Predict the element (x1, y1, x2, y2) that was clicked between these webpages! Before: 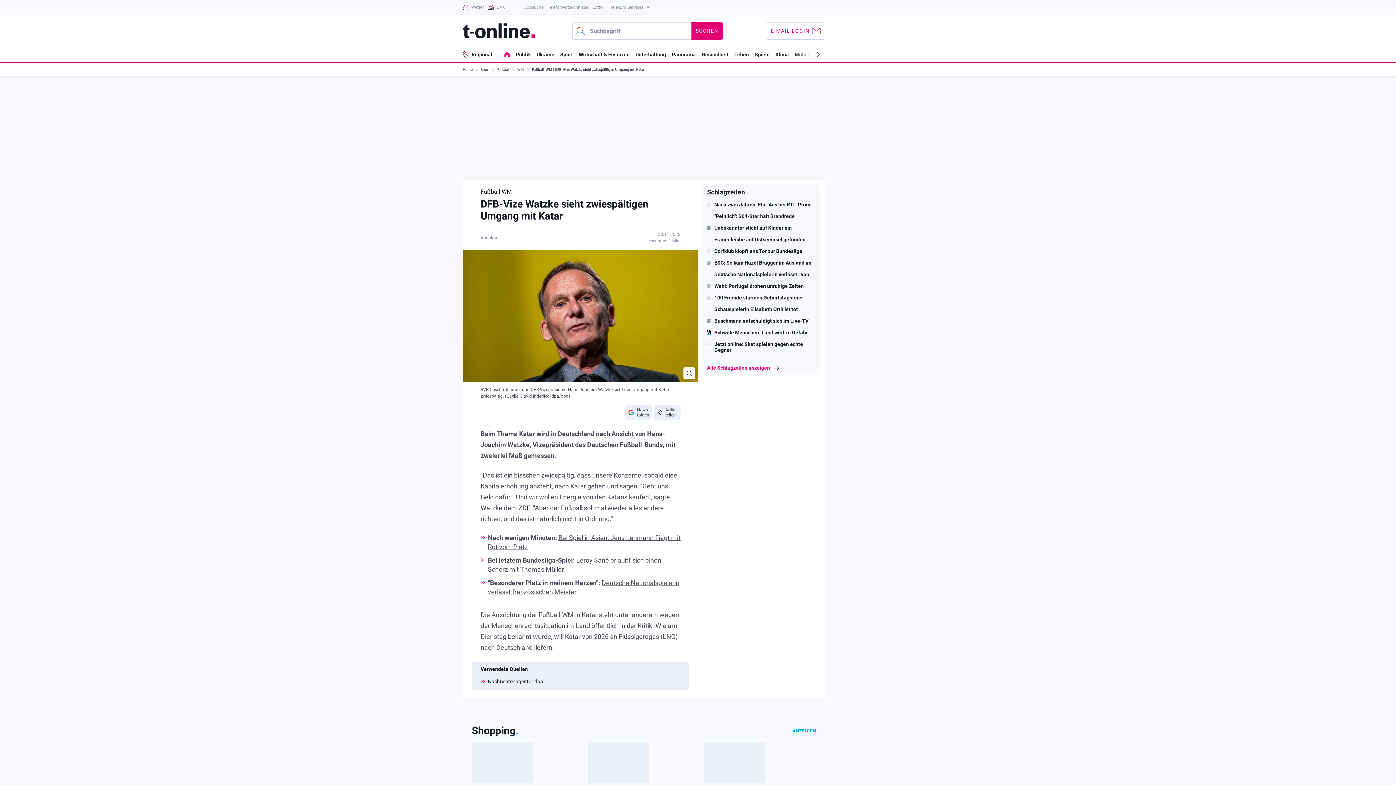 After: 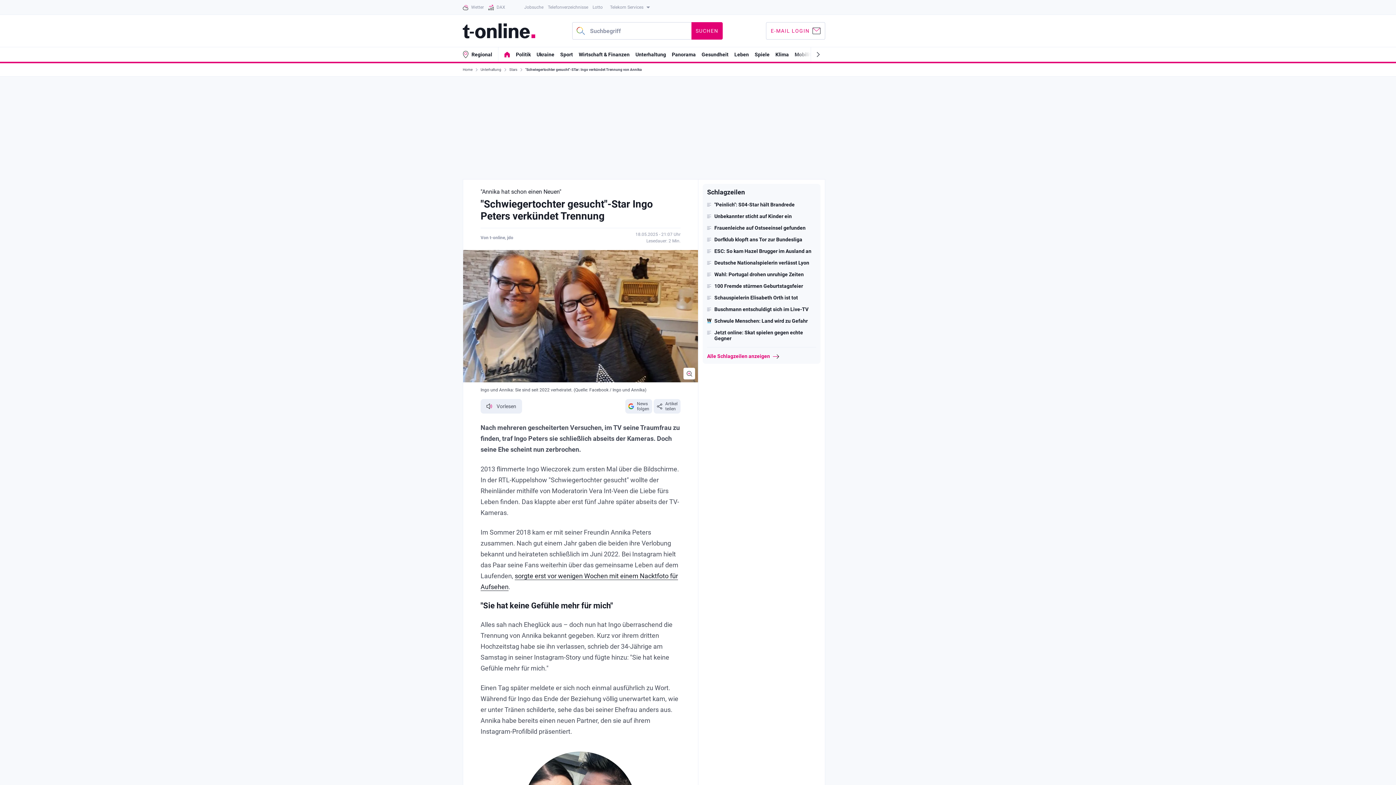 Action: bbox: (707, 201, 816, 207) label: Nach zwei Jahren: Ehe-Aus bei RTL-Promi